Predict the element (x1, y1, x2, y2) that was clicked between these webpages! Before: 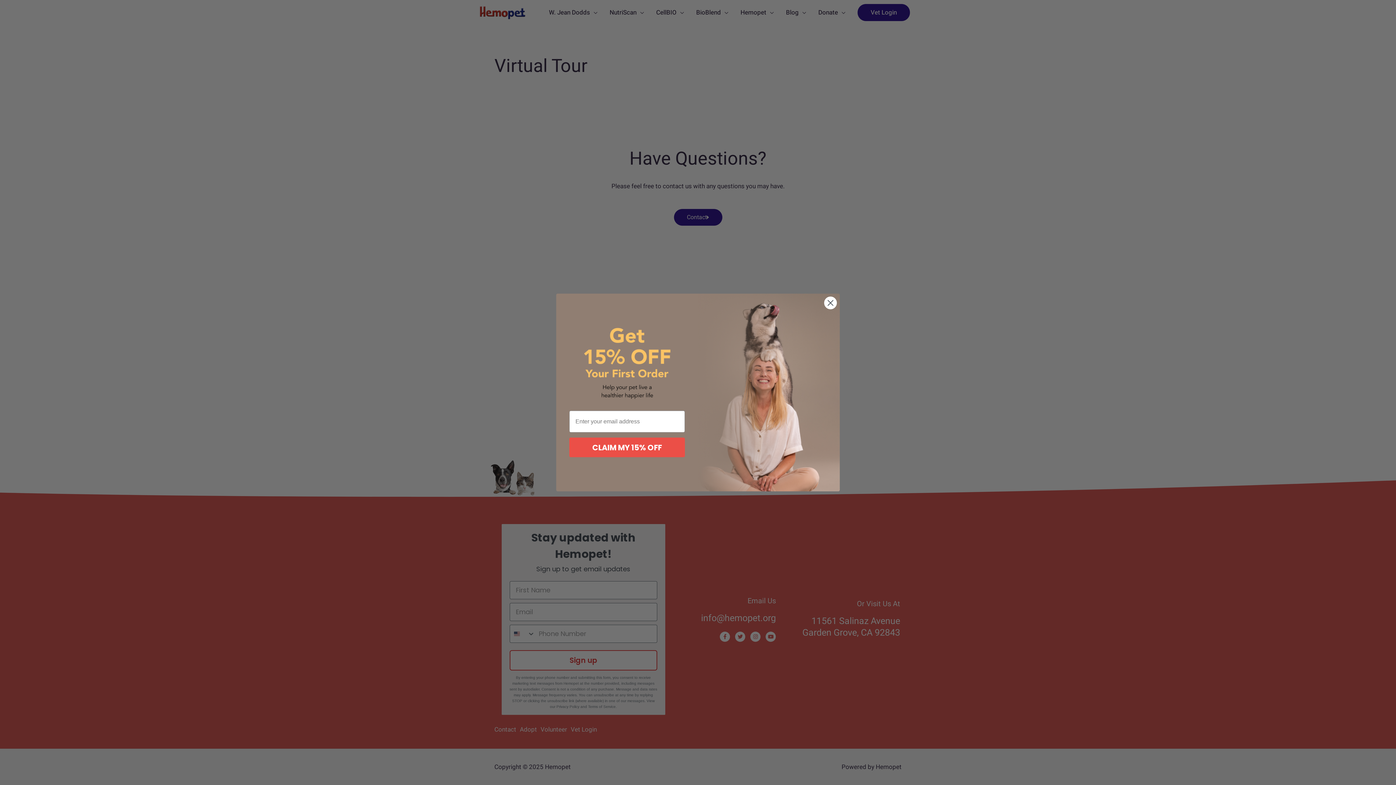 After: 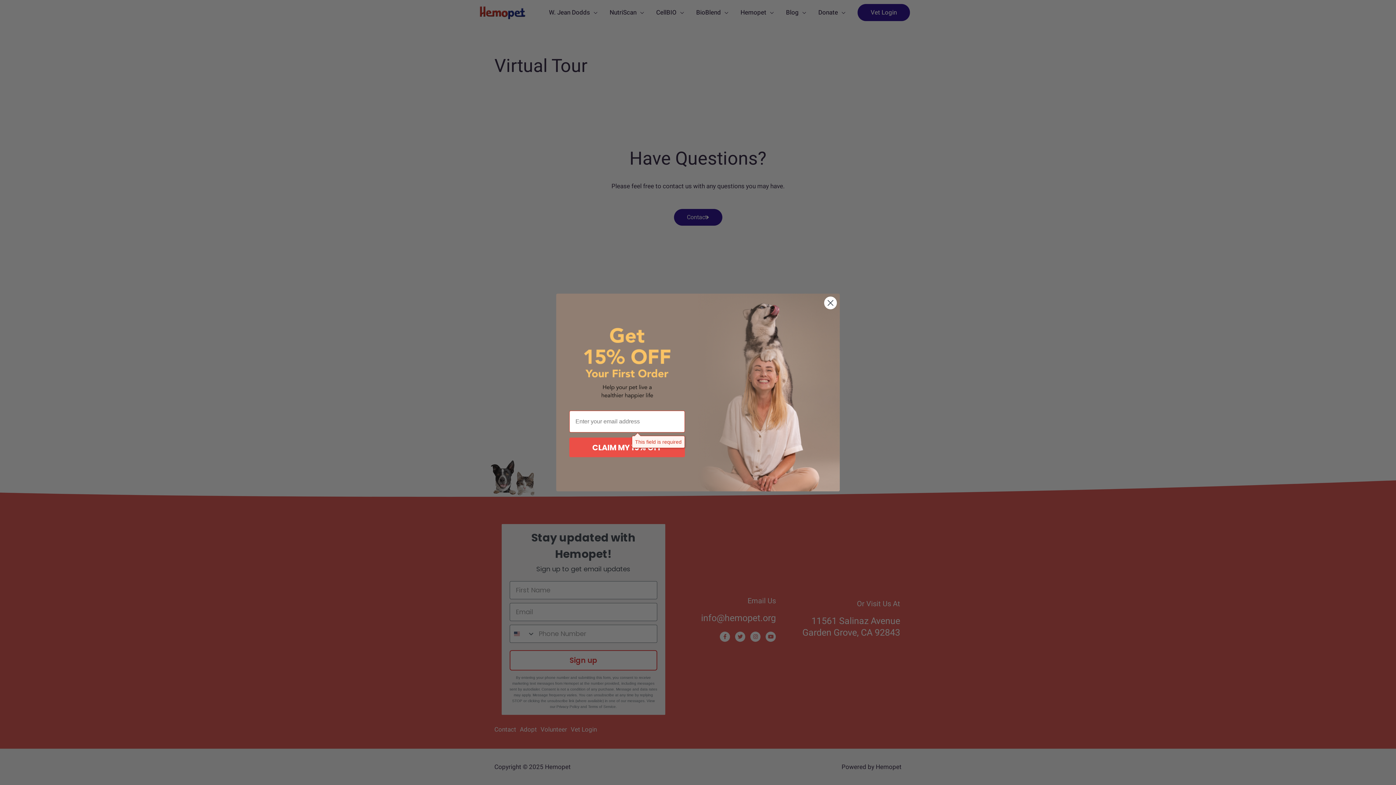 Action: label: CLAIM MY 15% OFF bbox: (569, 437, 685, 457)